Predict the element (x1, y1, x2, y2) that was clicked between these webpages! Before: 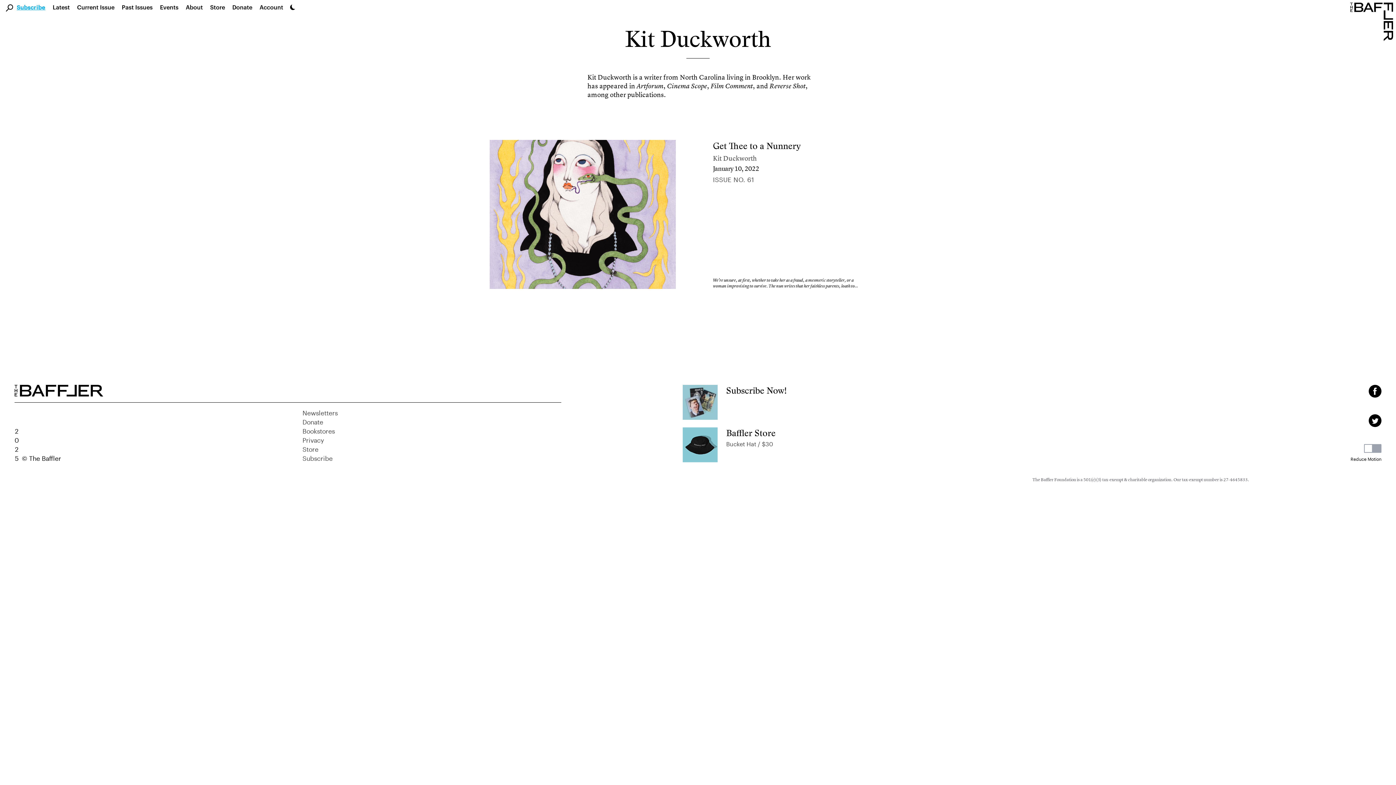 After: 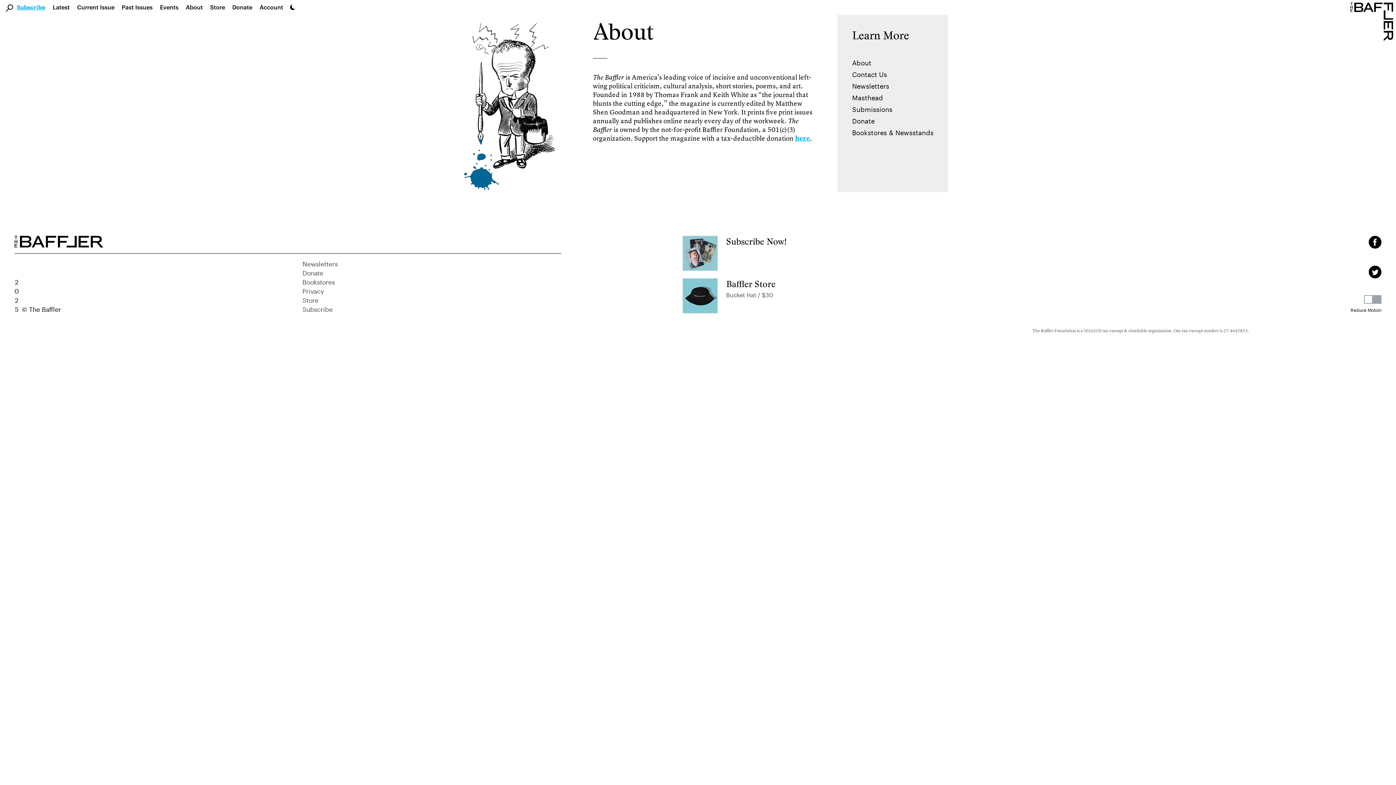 Action: bbox: (185, 3, 202, 10) label: About